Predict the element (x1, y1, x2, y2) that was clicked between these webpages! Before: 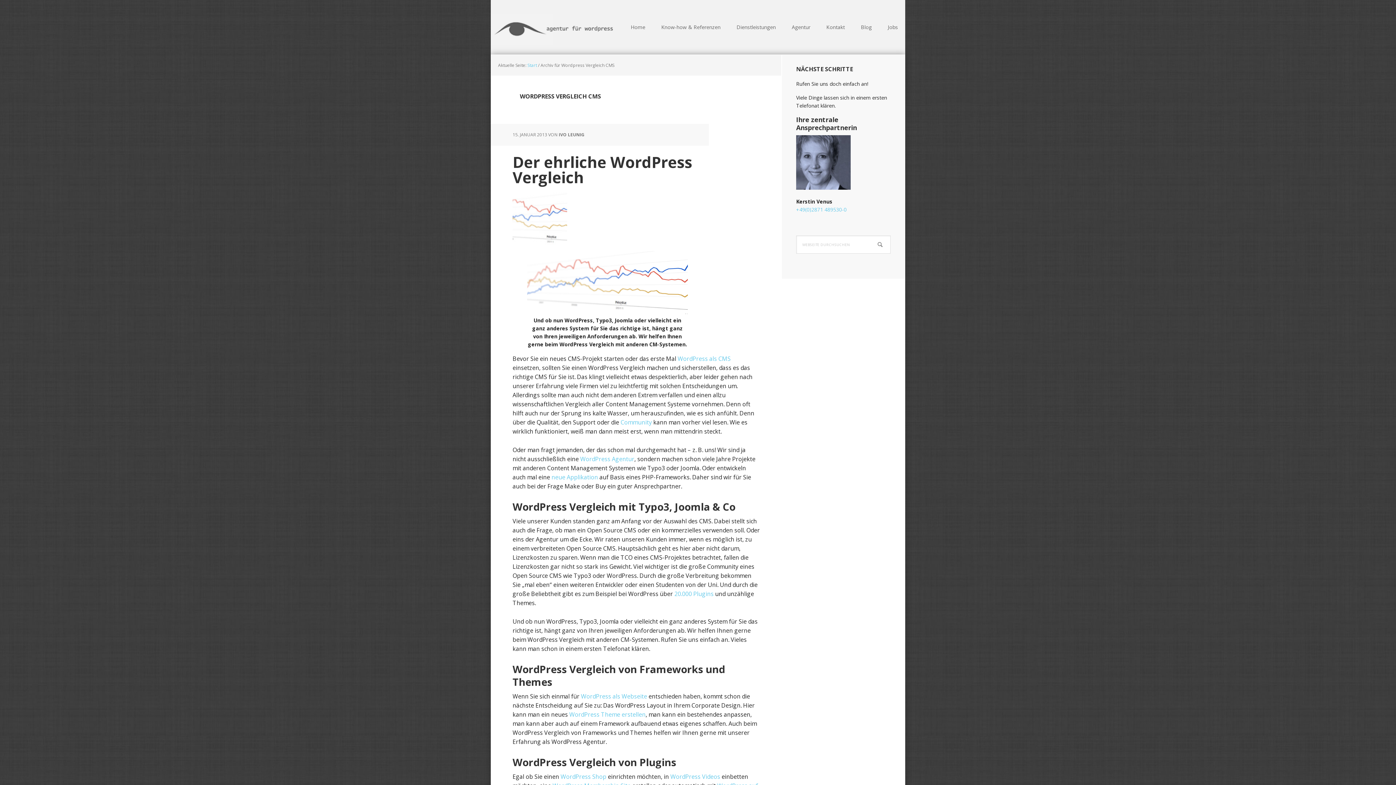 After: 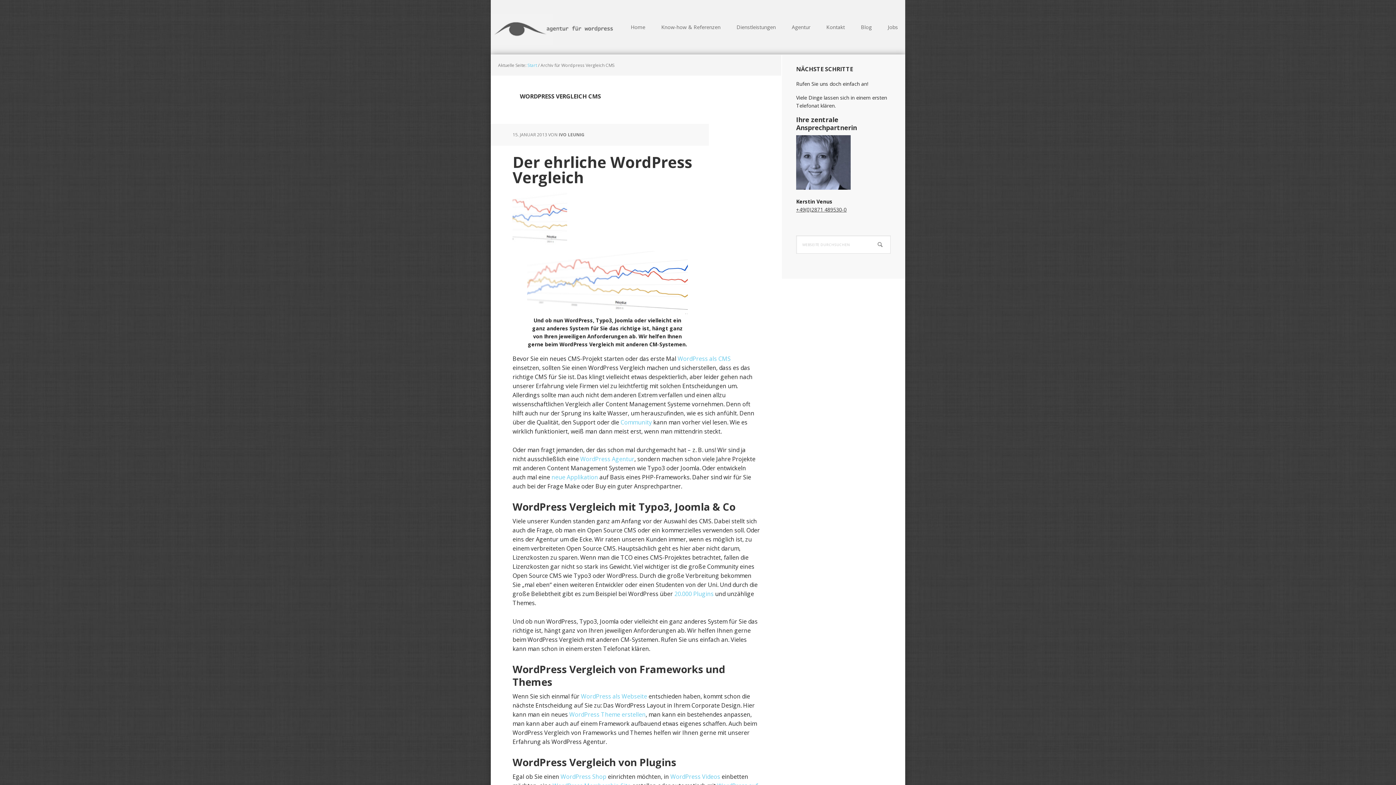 Action: bbox: (796, 206, 846, 213) label: +49(0)2871 489530-0